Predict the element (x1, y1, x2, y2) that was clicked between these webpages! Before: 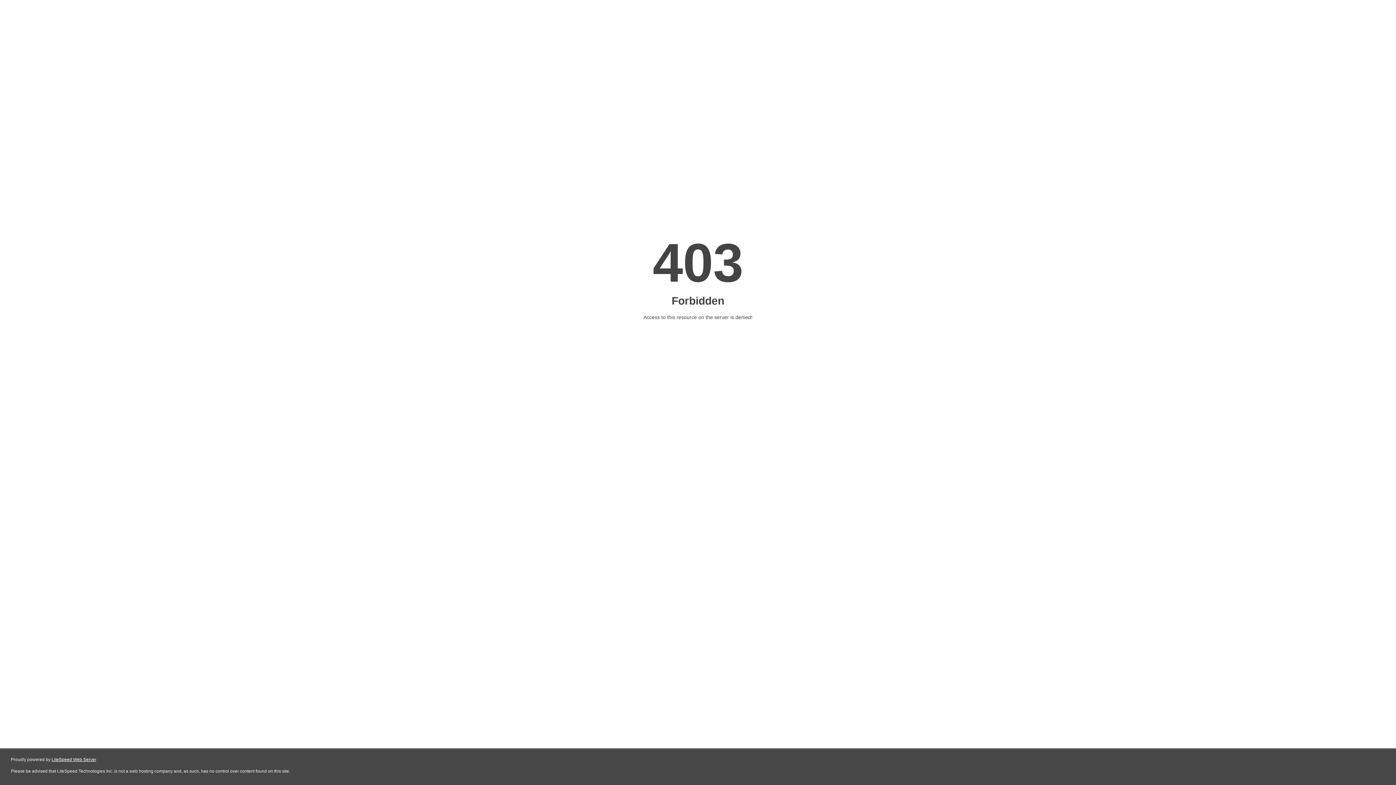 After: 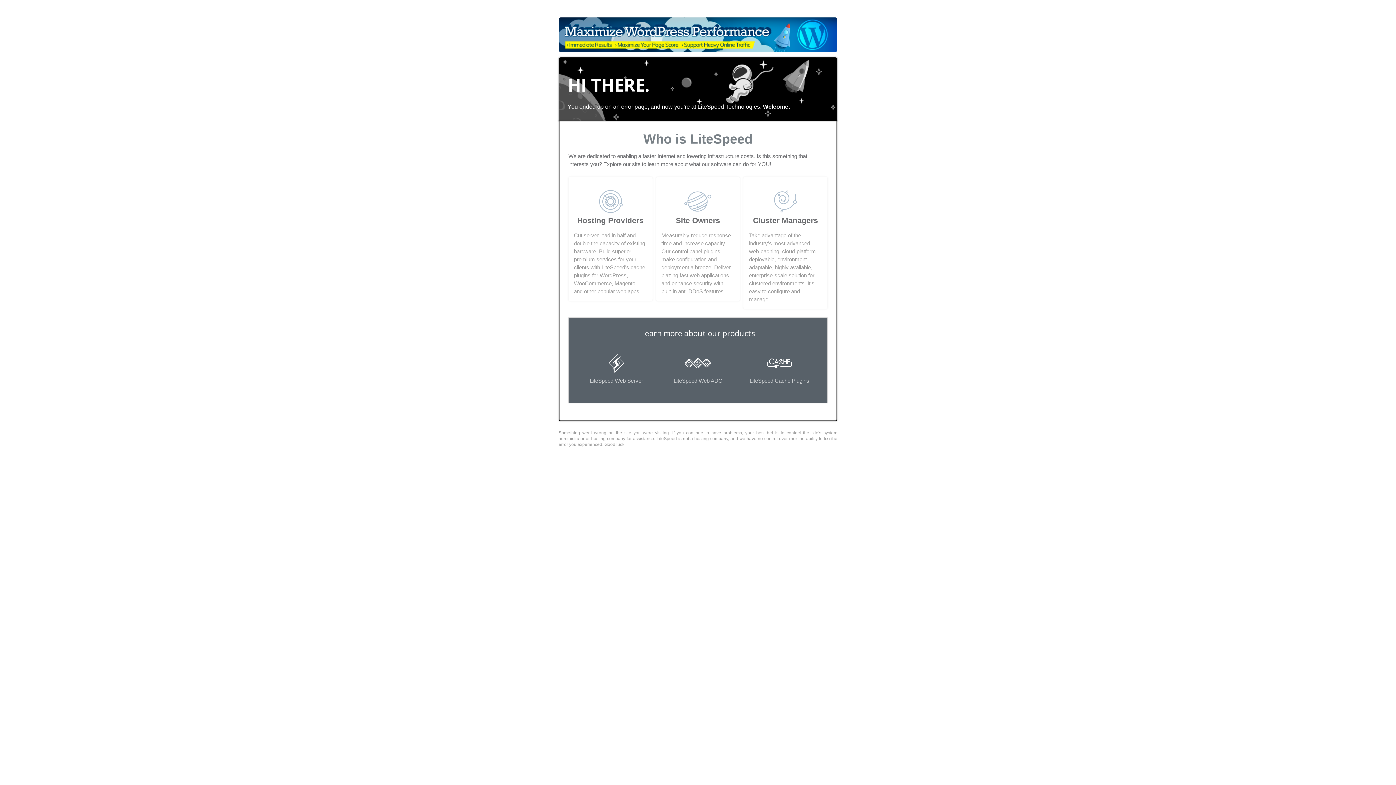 Action: label: LiteSpeed Web Server bbox: (51, 757, 96, 762)